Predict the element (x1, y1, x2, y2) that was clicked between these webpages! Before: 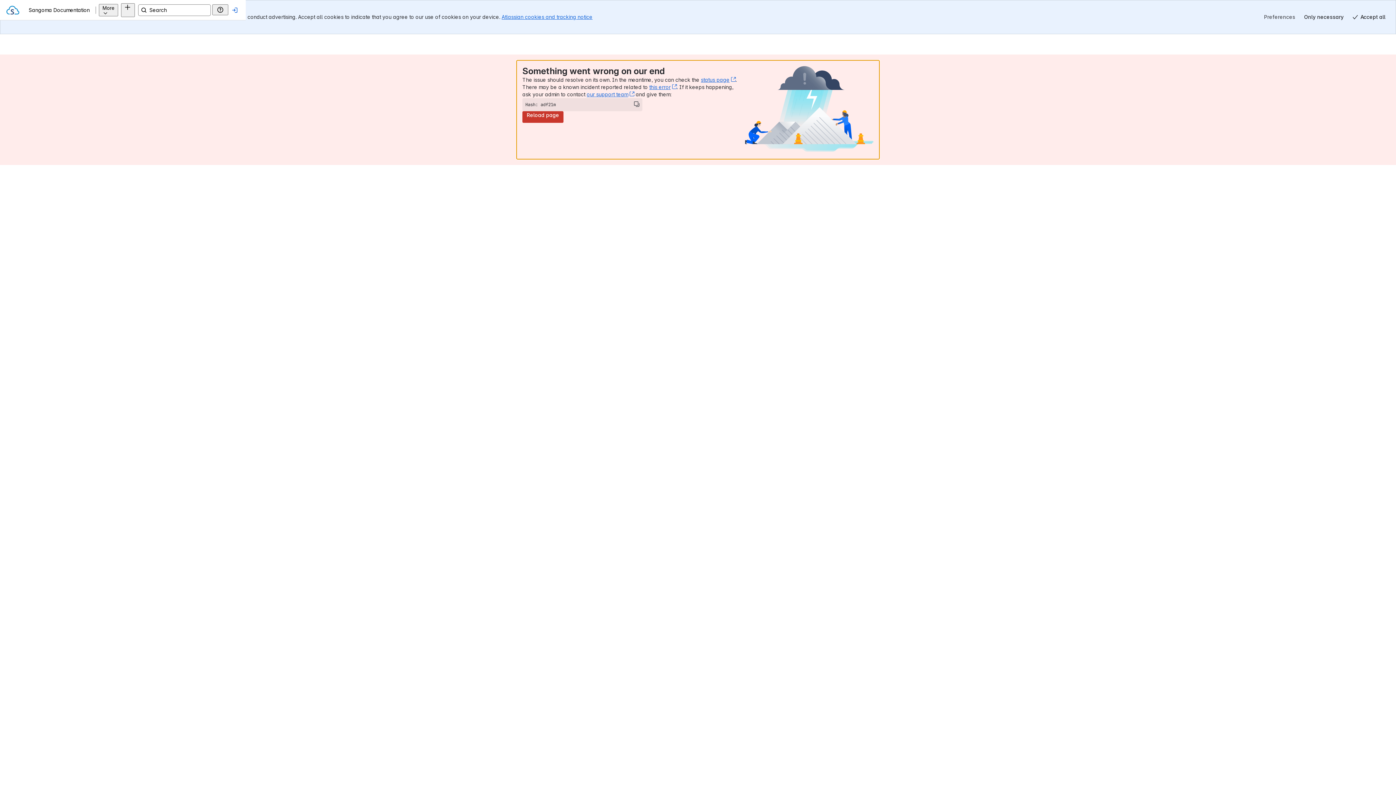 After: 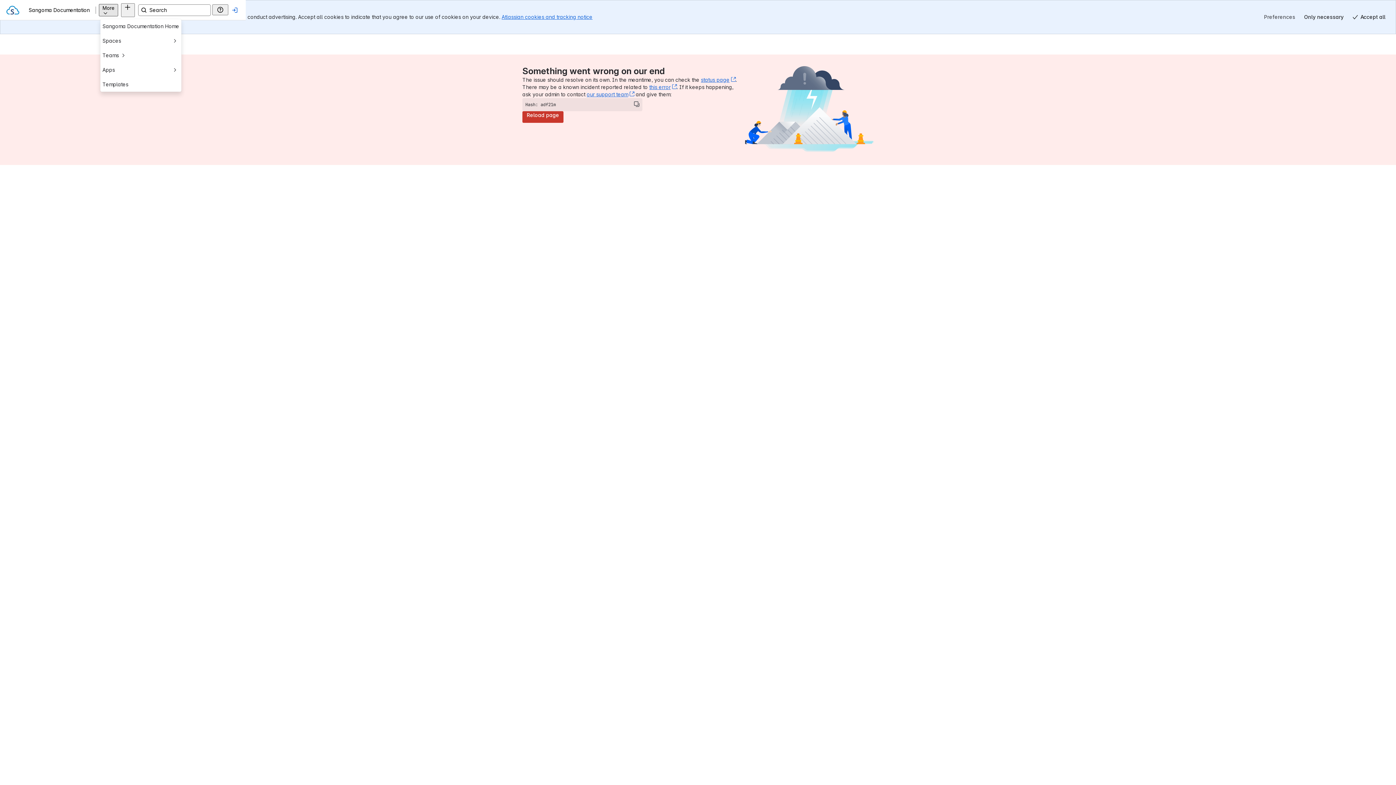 Action: label: More bbox: (164, 3, 183, 16)